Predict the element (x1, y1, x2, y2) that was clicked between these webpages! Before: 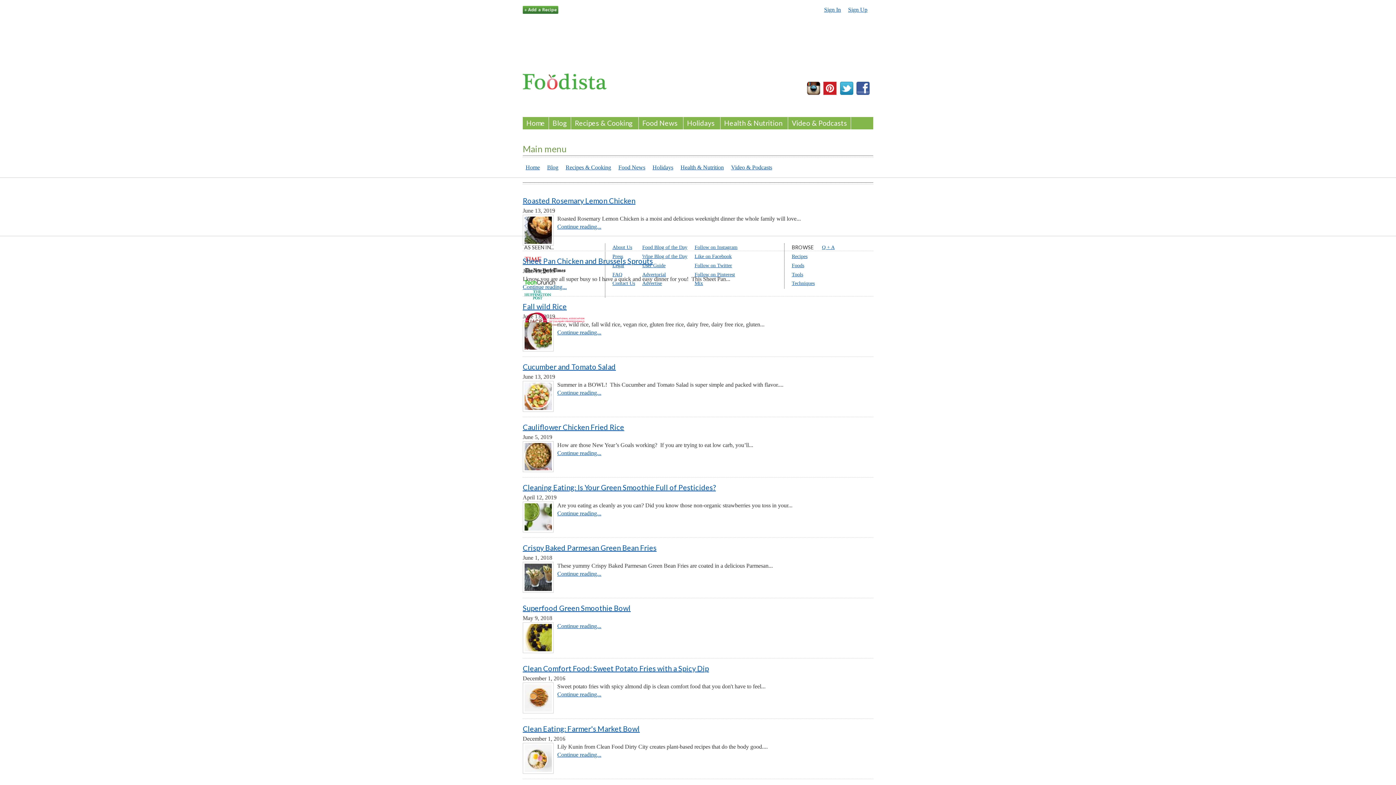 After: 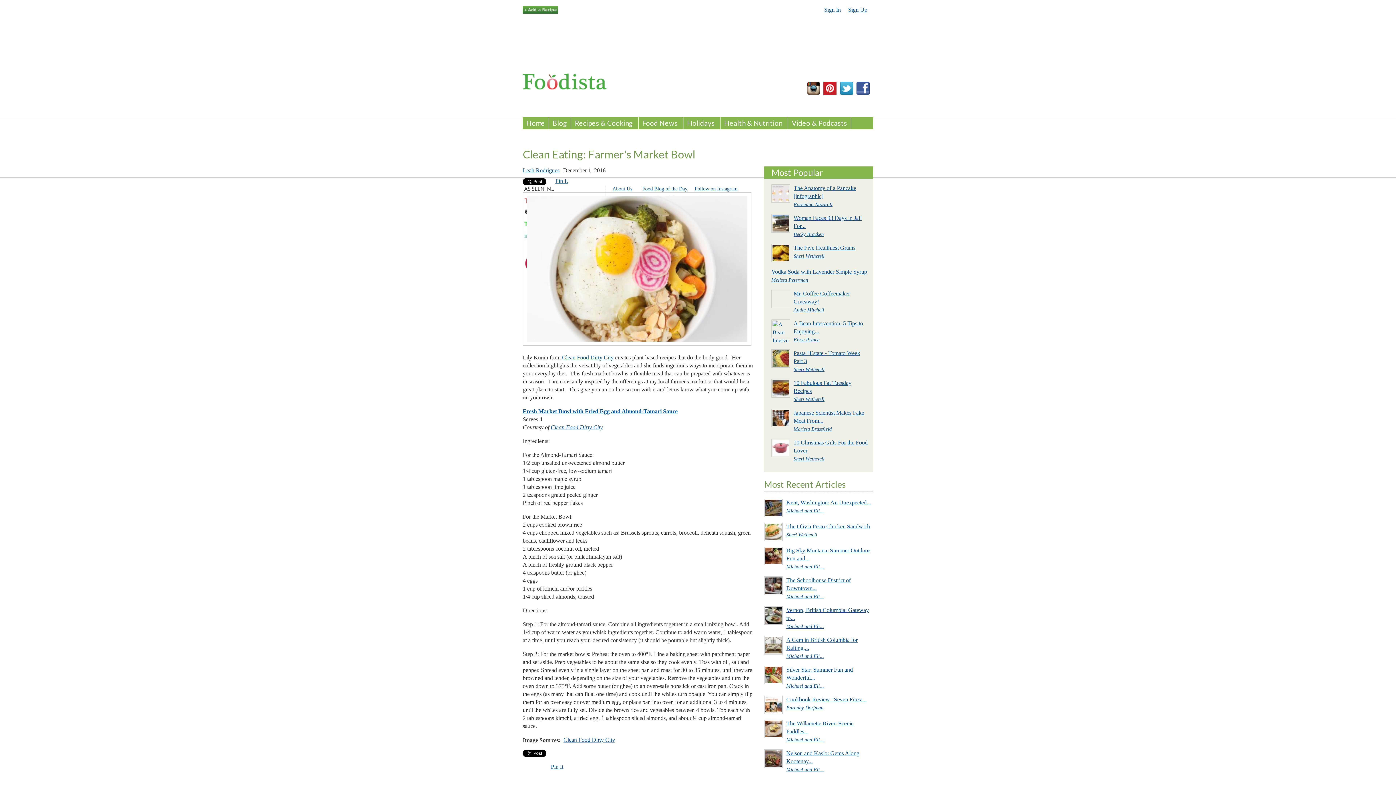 Action: label: Continue reading... bbox: (557, 751, 601, 758)